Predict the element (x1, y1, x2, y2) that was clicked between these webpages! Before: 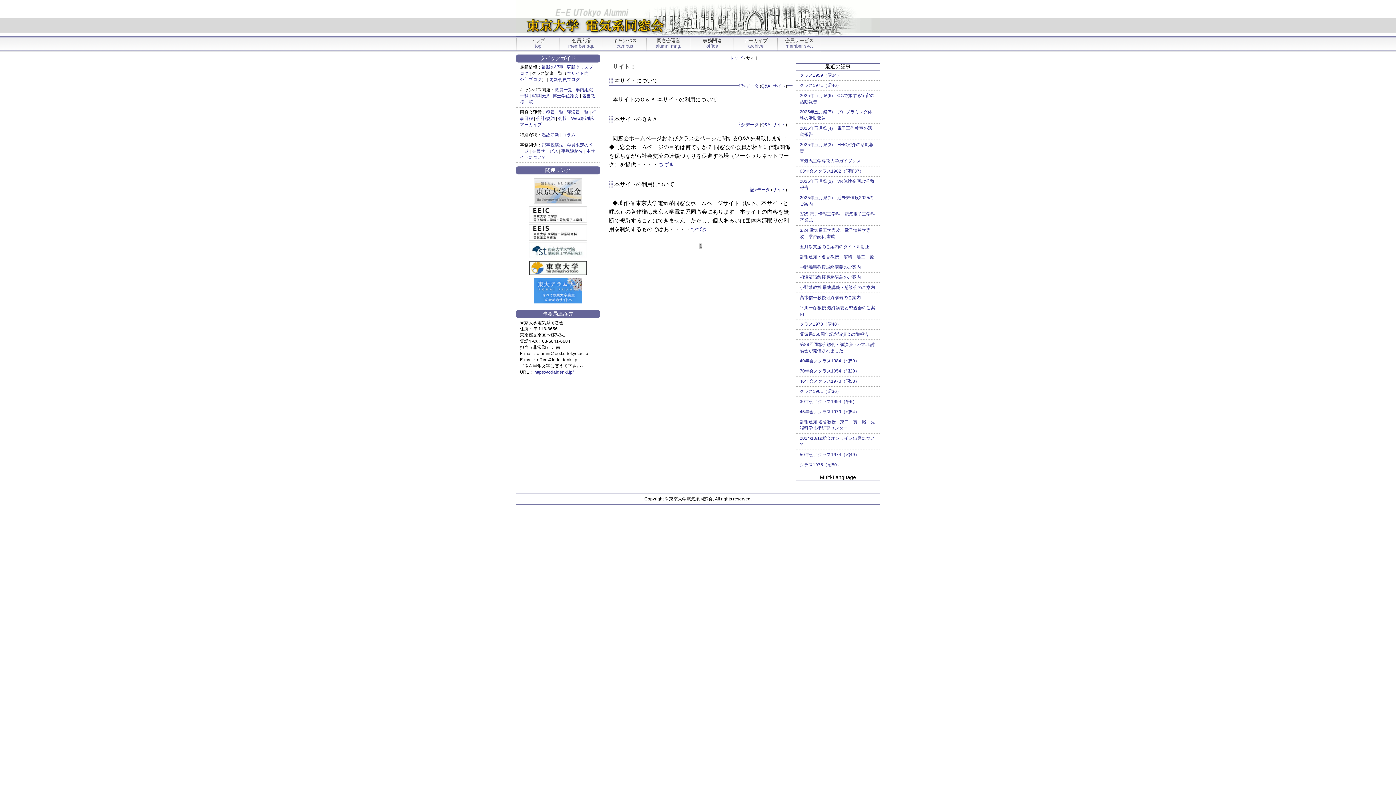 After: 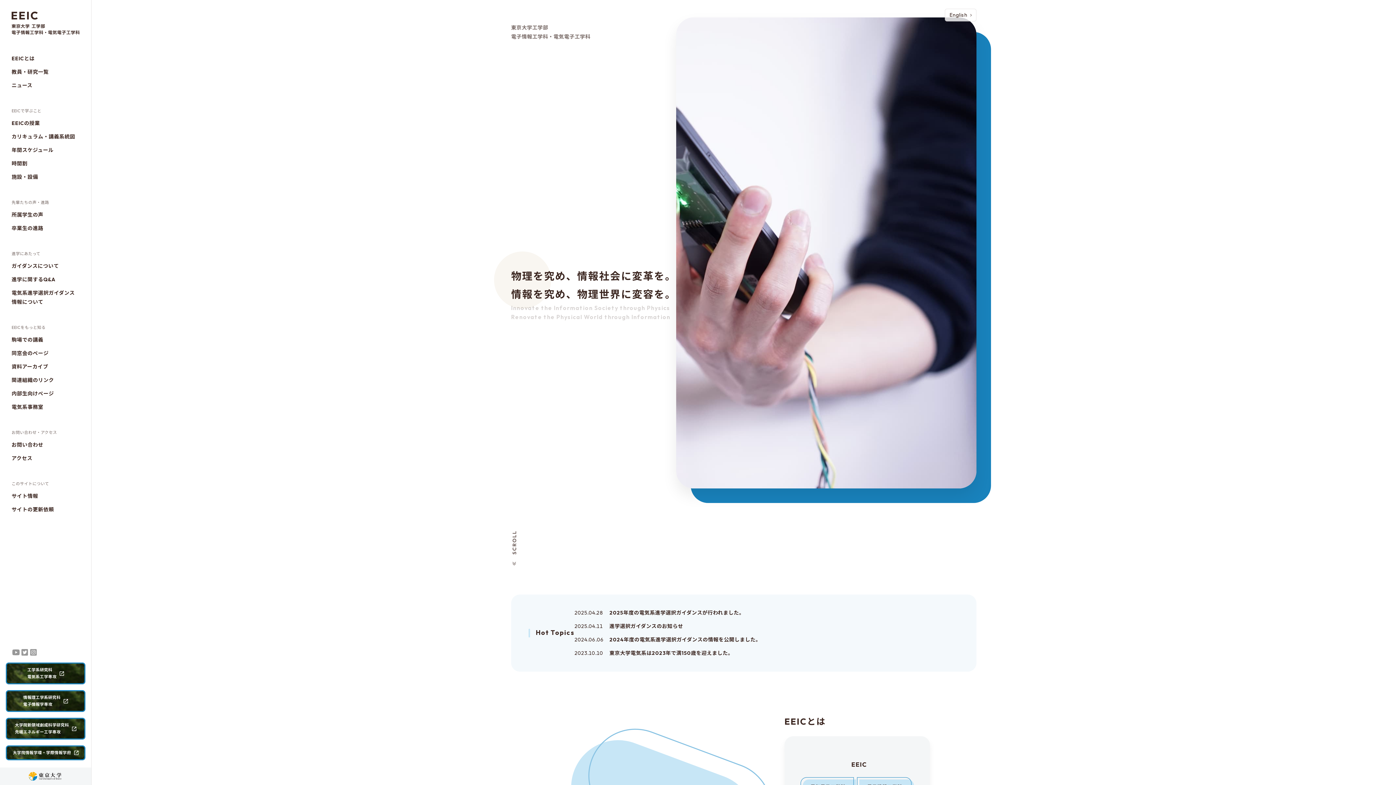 Action: bbox: (520, 206, 596, 222)